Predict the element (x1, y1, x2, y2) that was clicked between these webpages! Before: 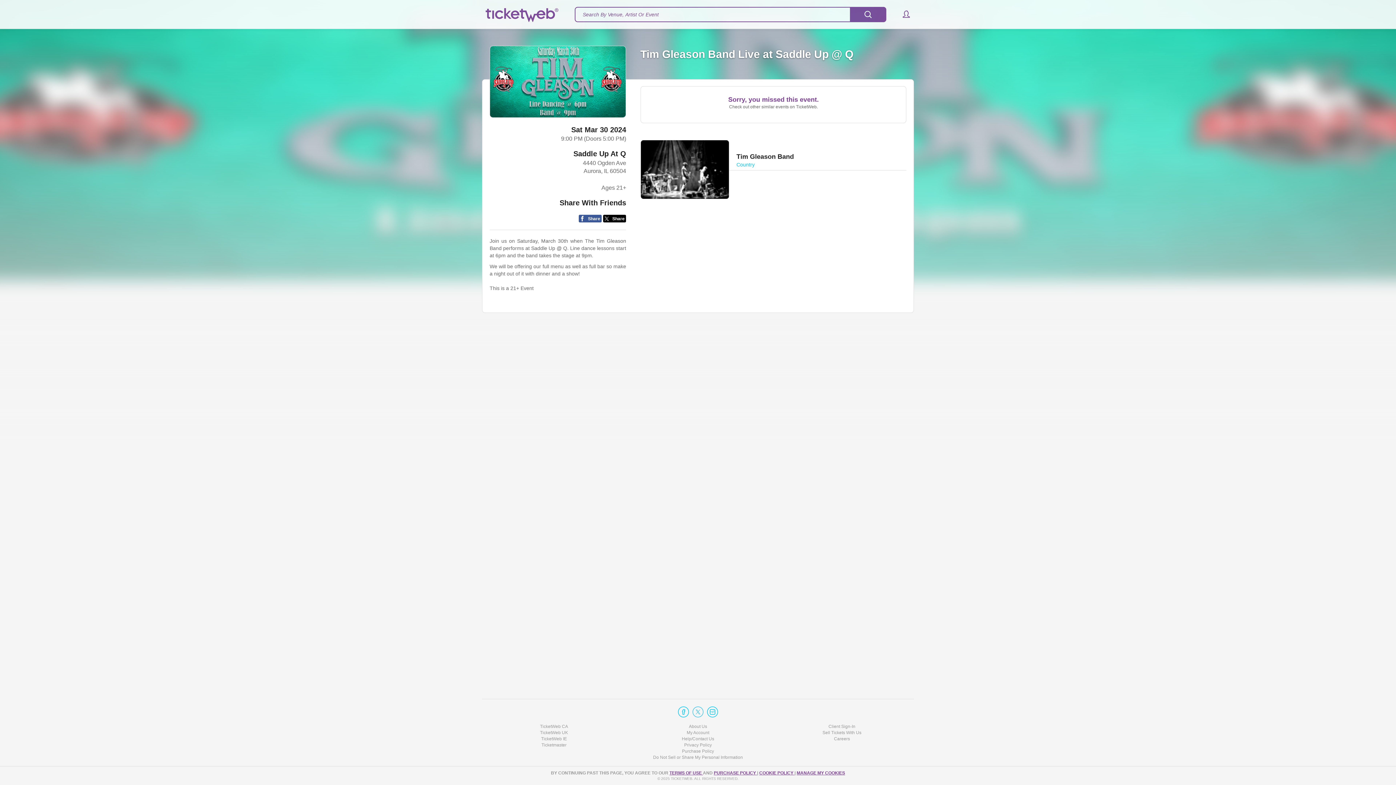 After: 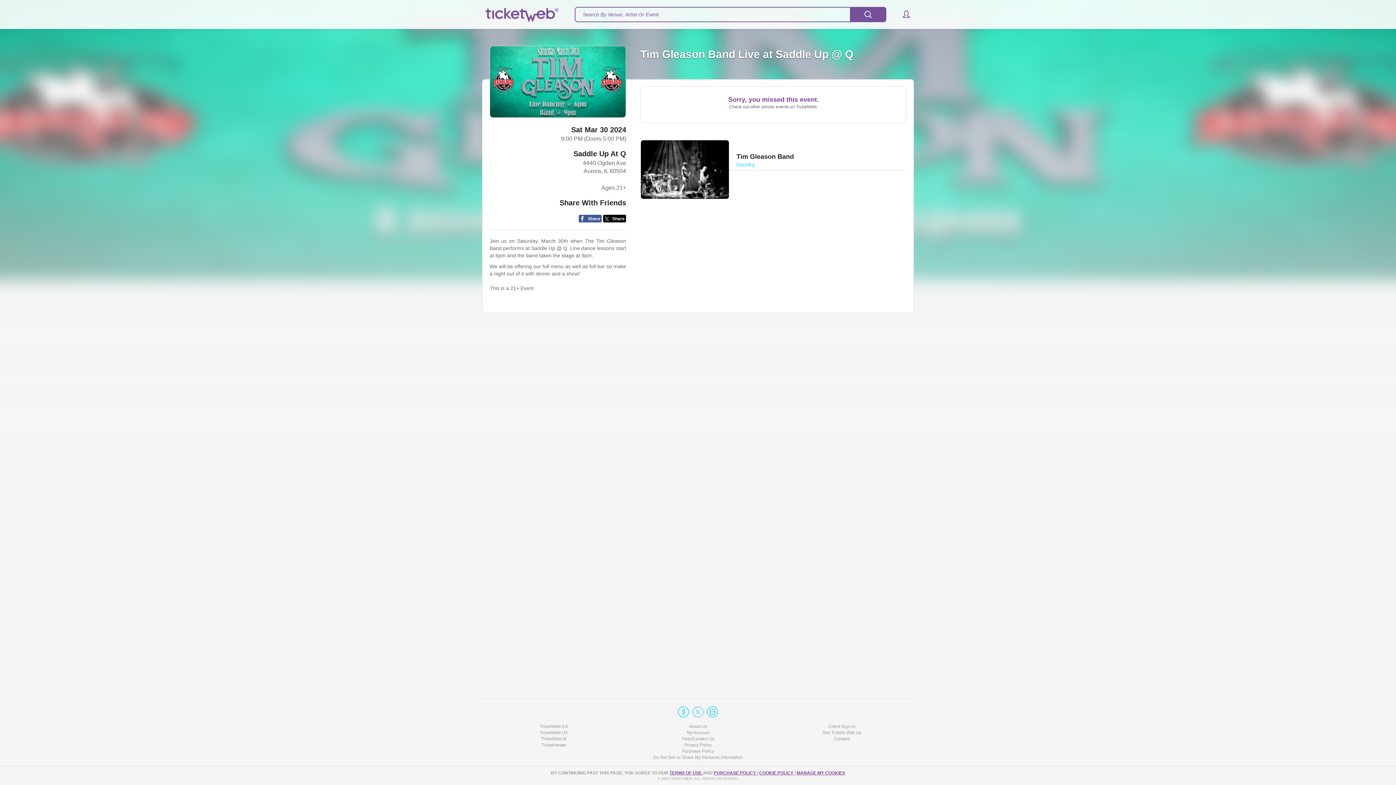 Action: label: Client Sign-In bbox: (770, 724, 914, 730)